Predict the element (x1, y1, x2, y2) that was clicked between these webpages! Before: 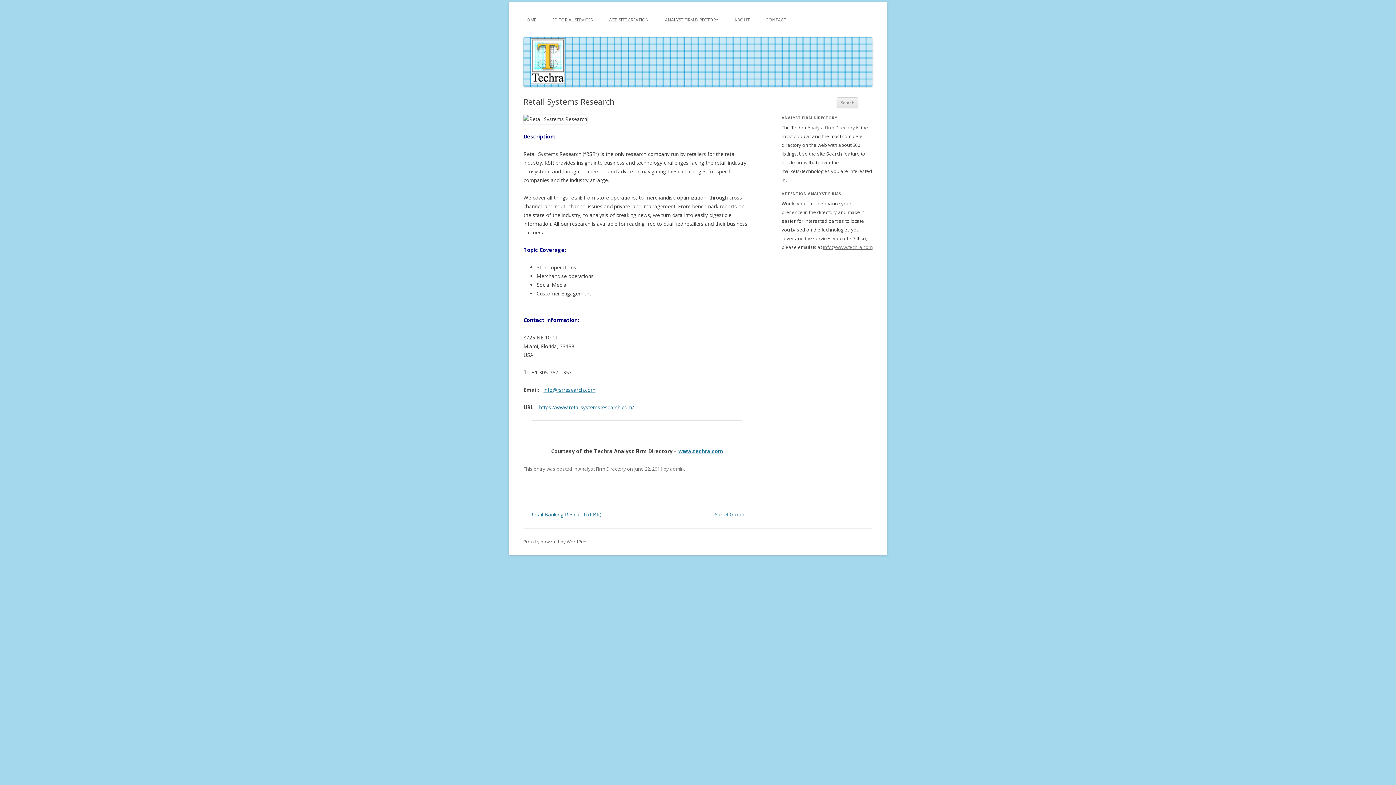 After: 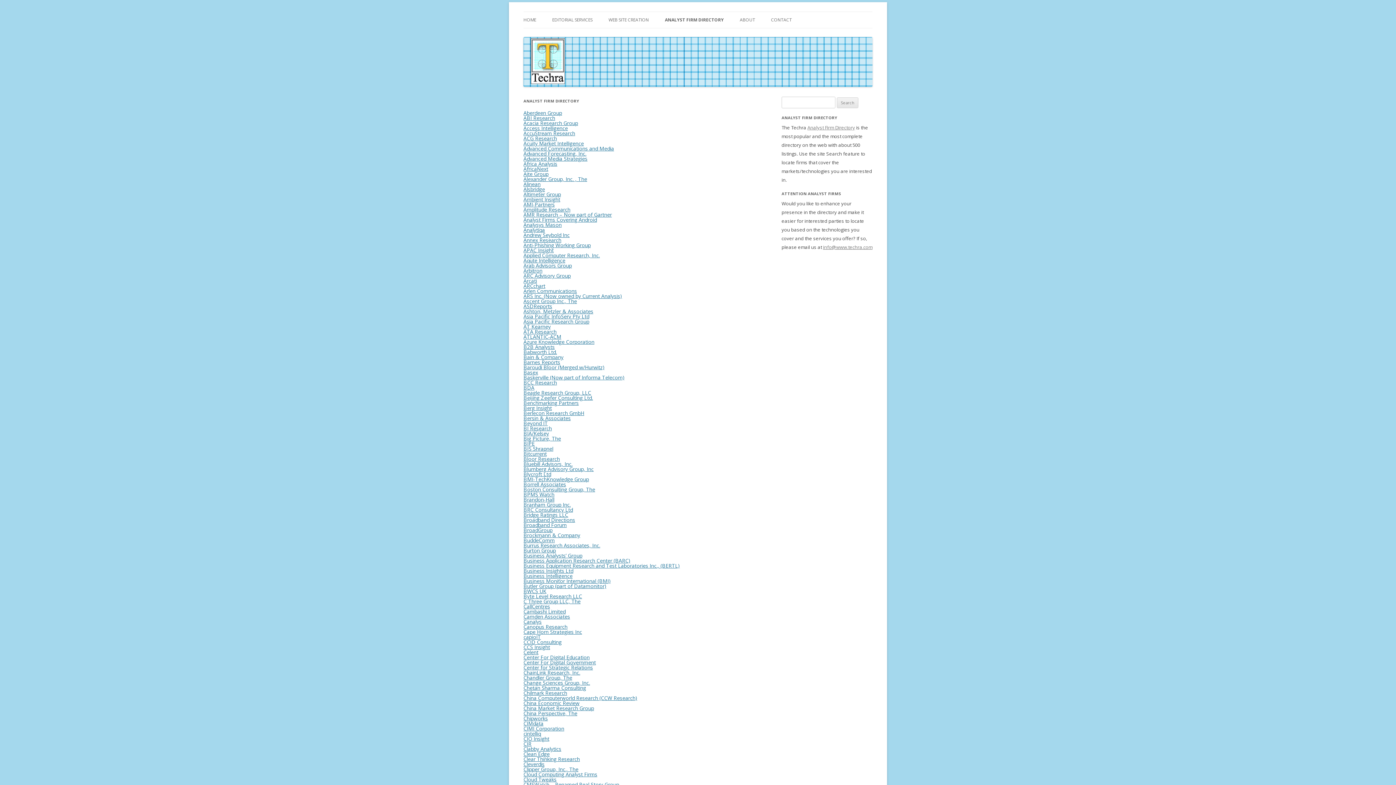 Action: label: Analyst Firm Directory bbox: (807, 124, 855, 130)